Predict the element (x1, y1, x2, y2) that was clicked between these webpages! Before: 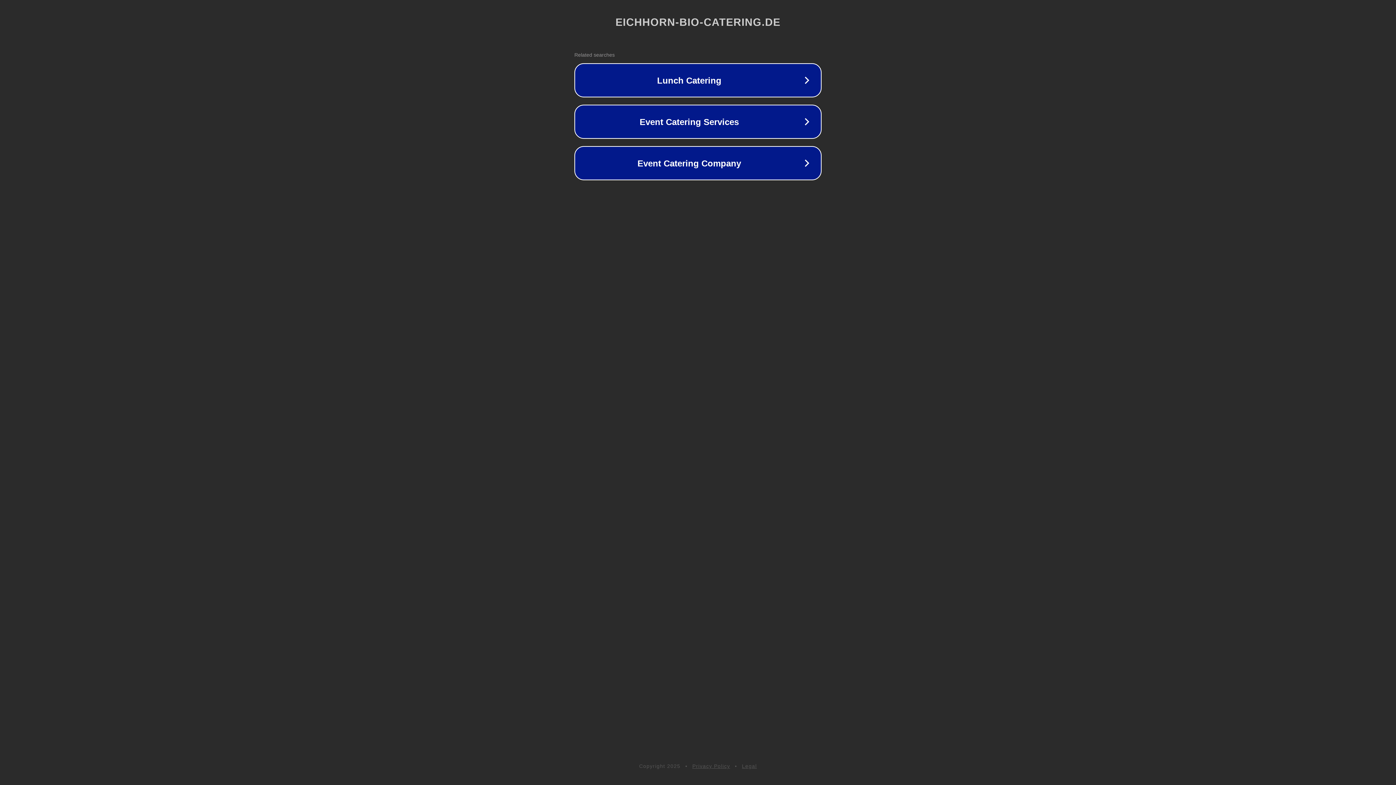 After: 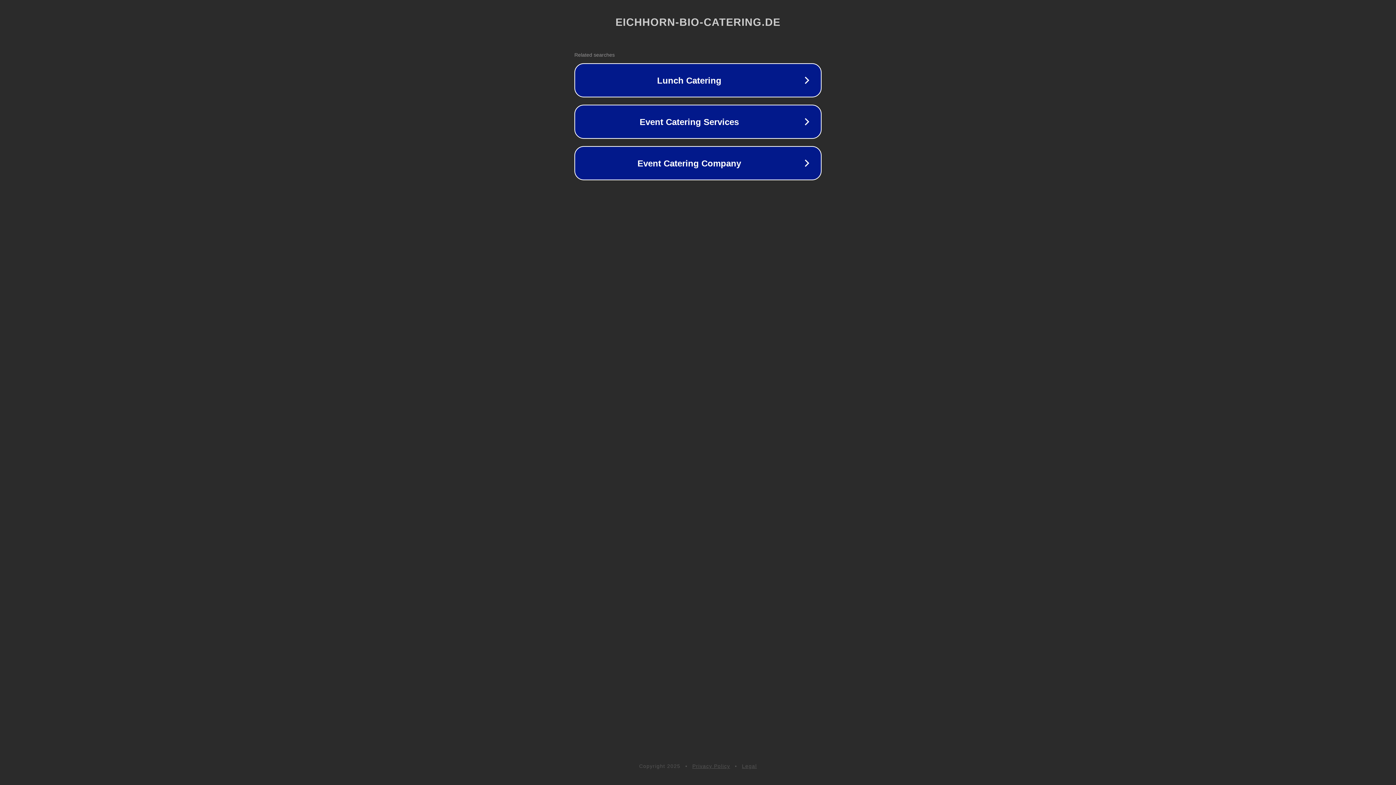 Action: bbox: (742, 763, 757, 769) label: Legal